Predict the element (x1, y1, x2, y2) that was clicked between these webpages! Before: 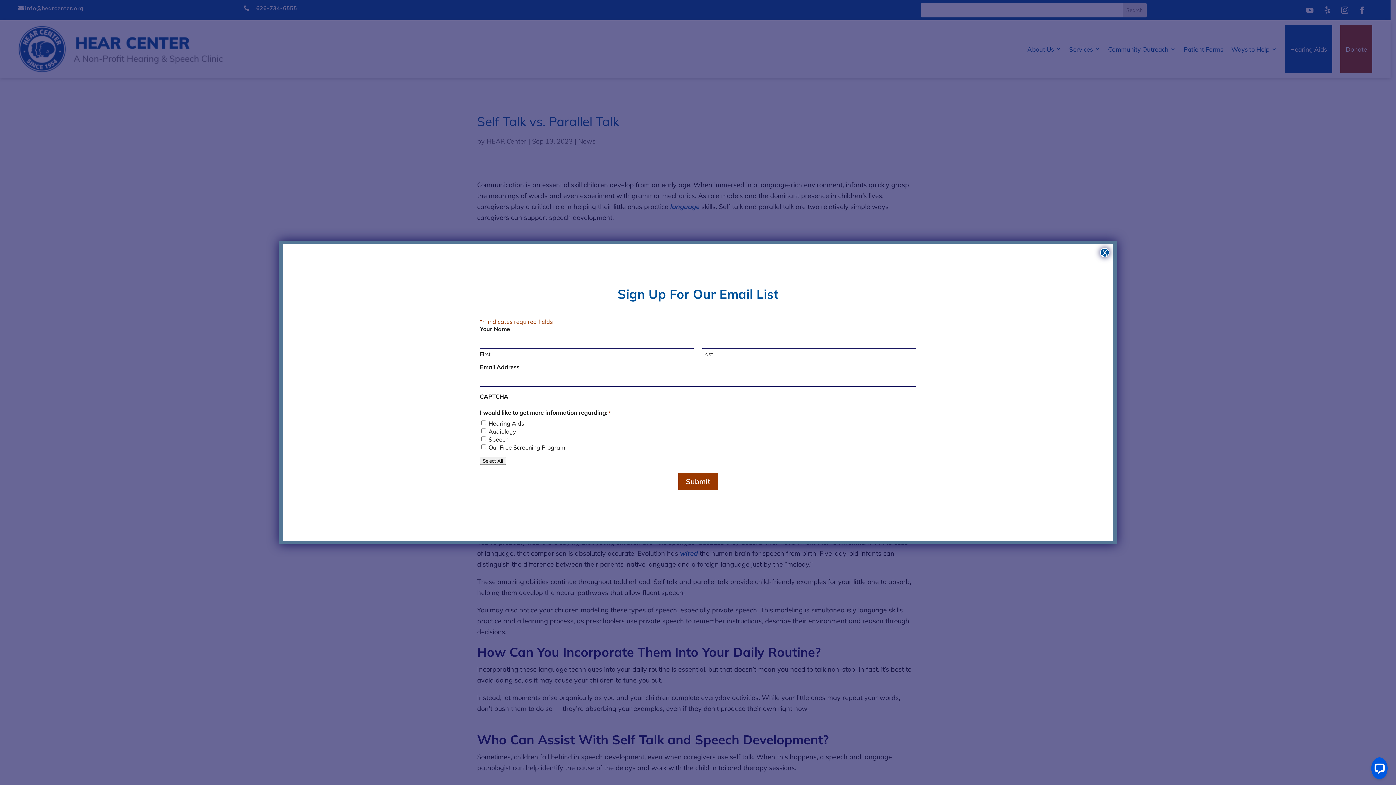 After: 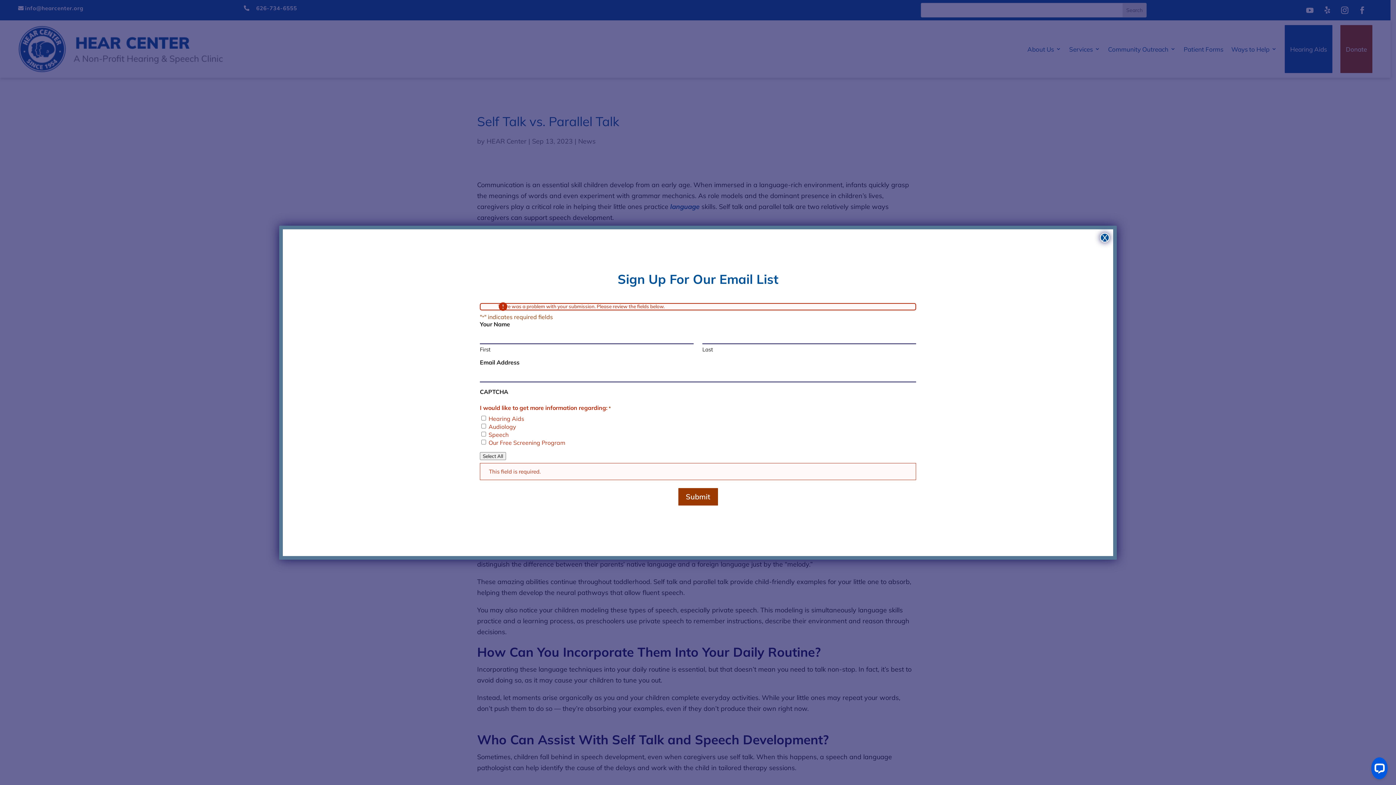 Action: label: Submit bbox: (678, 473, 718, 490)